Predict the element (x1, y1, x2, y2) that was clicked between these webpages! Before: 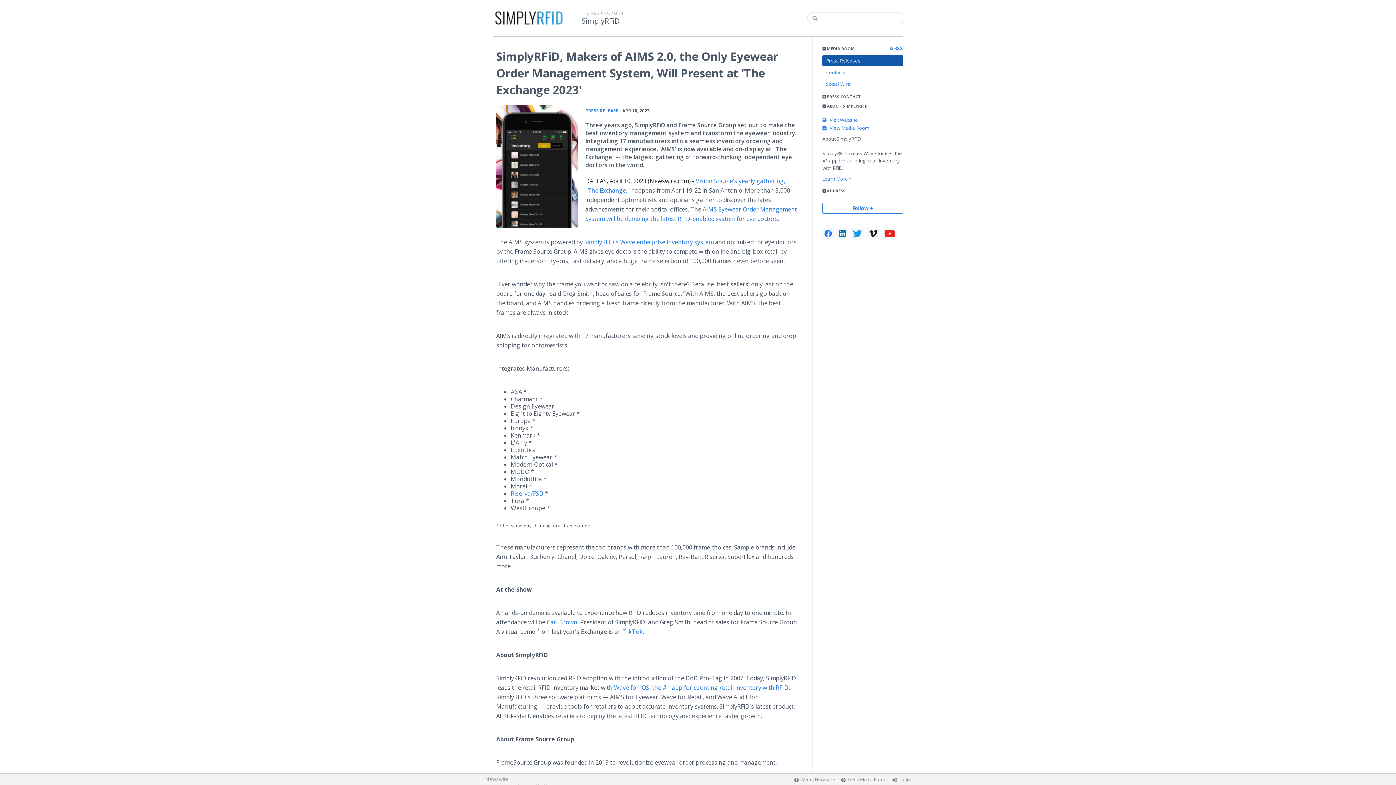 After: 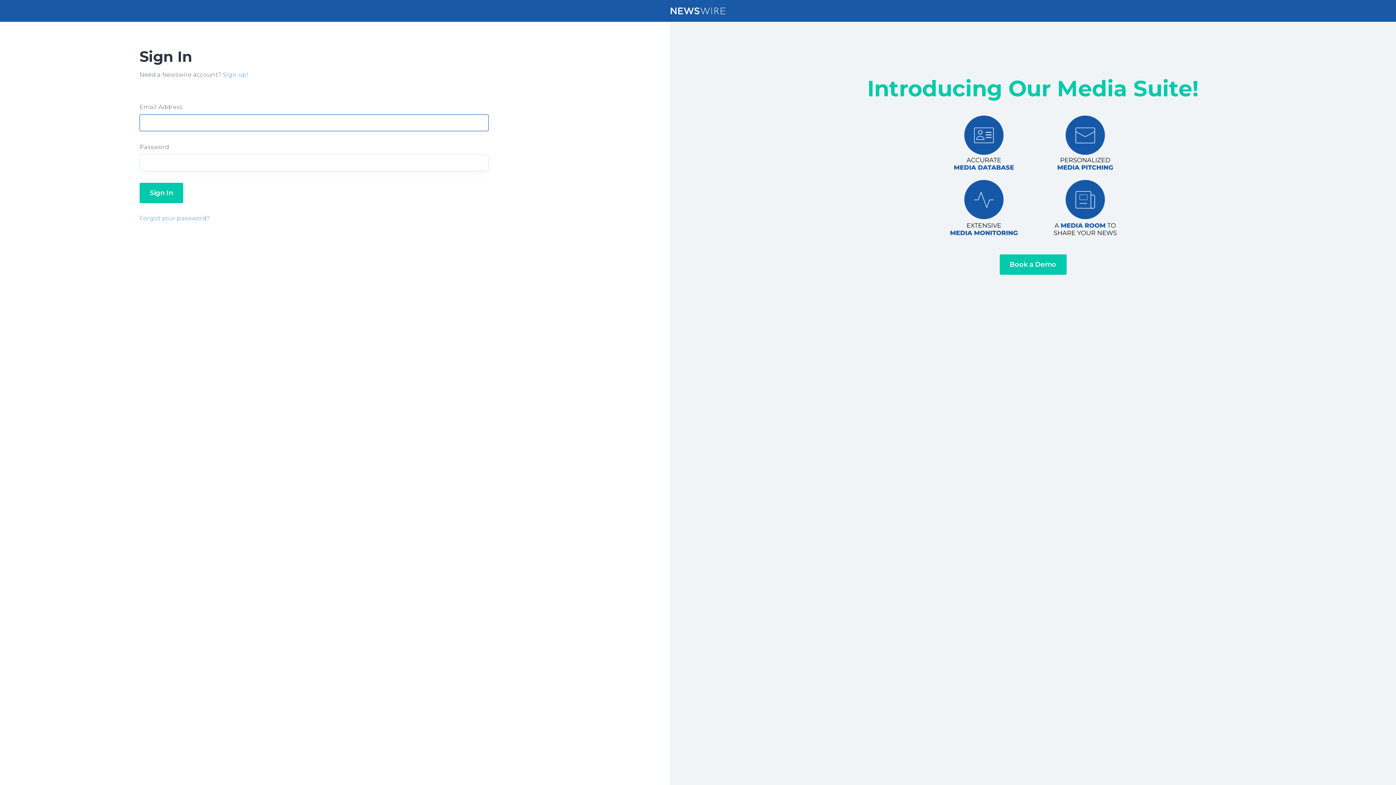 Action: bbox: (899, 776, 910, 782) label: Login